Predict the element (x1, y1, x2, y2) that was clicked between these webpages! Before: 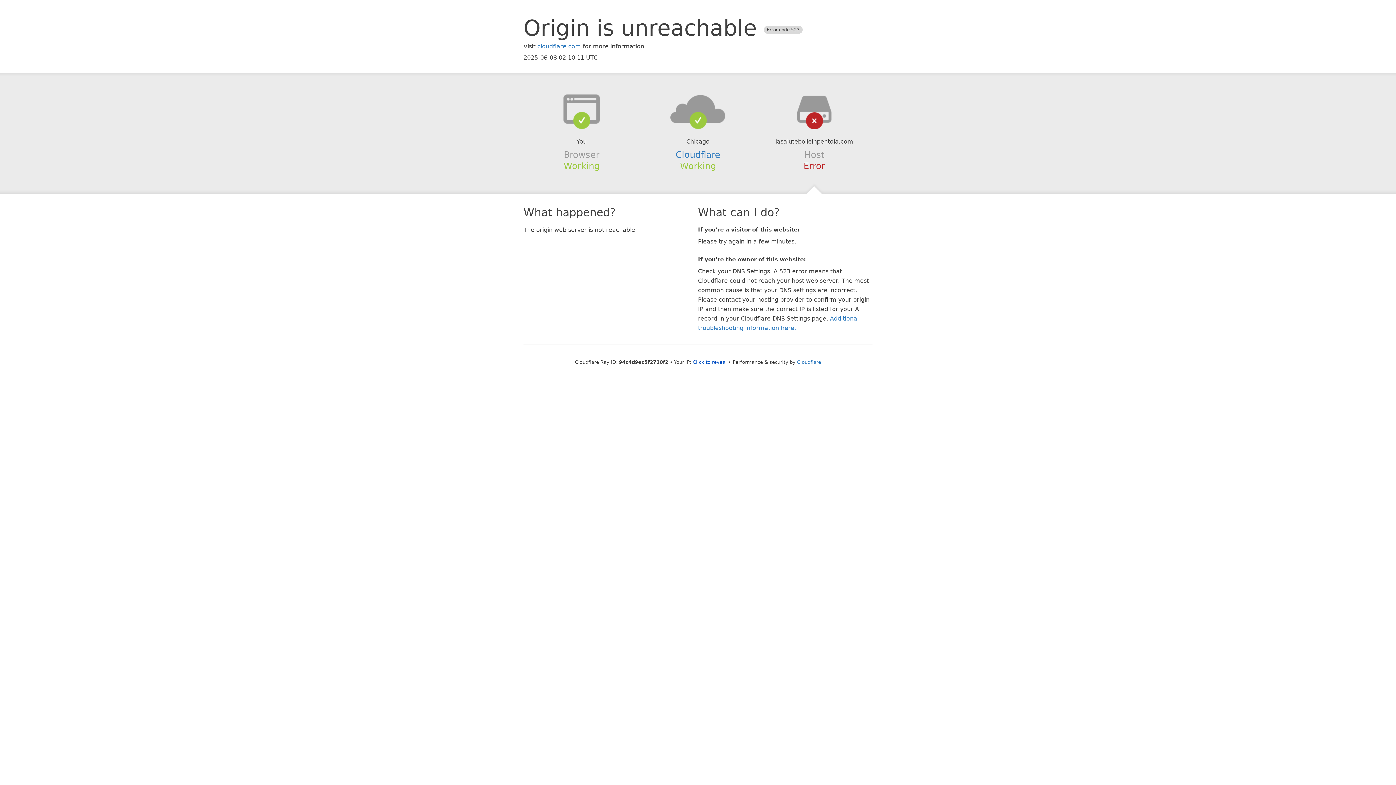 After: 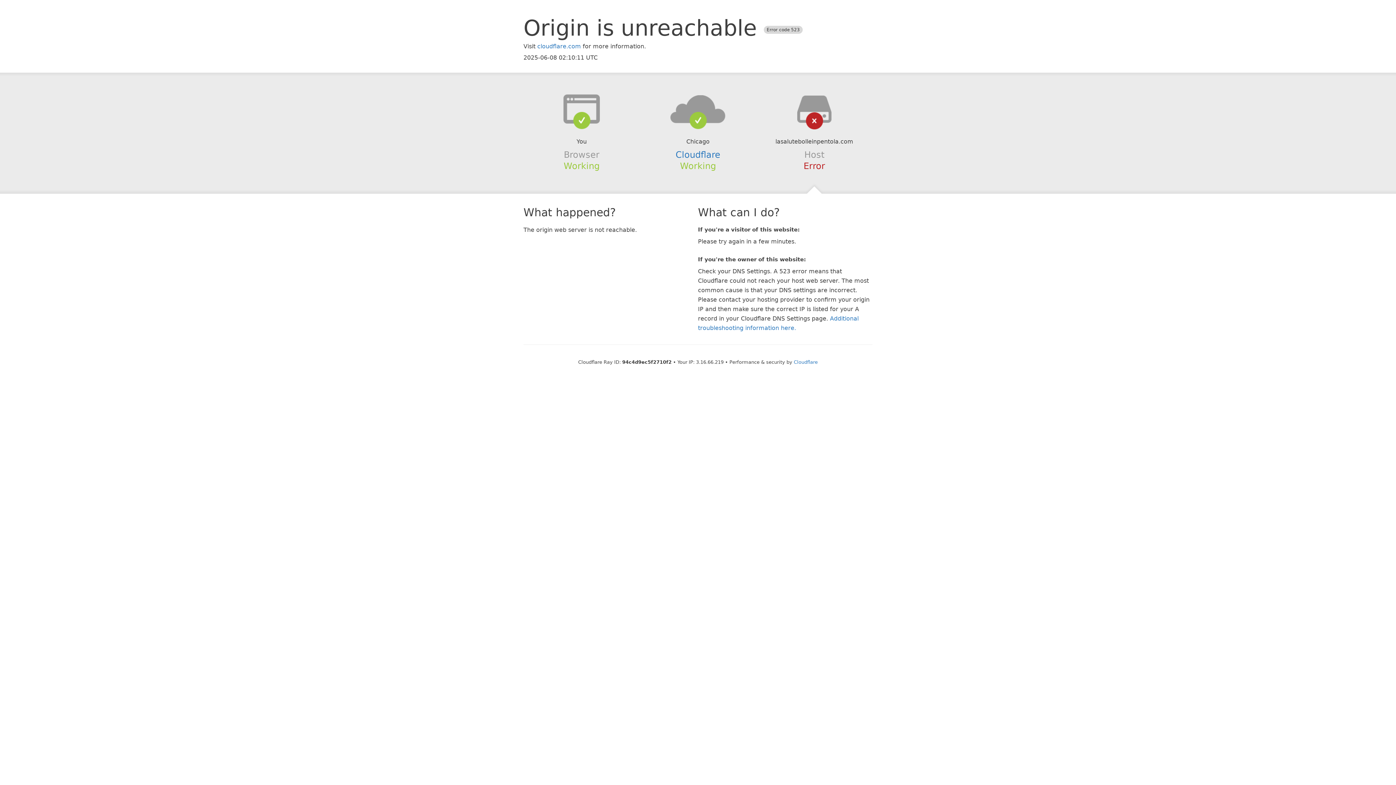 Action: label: Click to reveal bbox: (692, 359, 727, 364)